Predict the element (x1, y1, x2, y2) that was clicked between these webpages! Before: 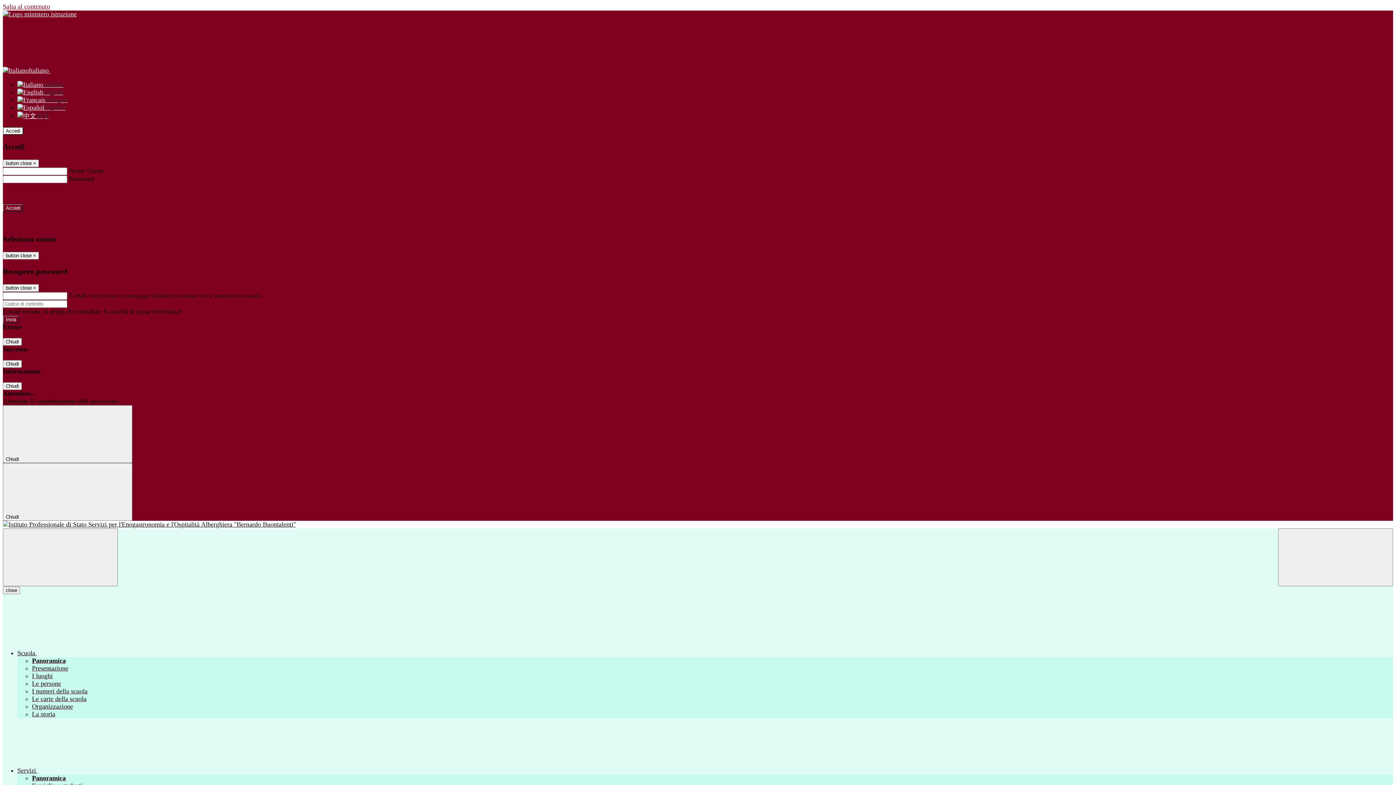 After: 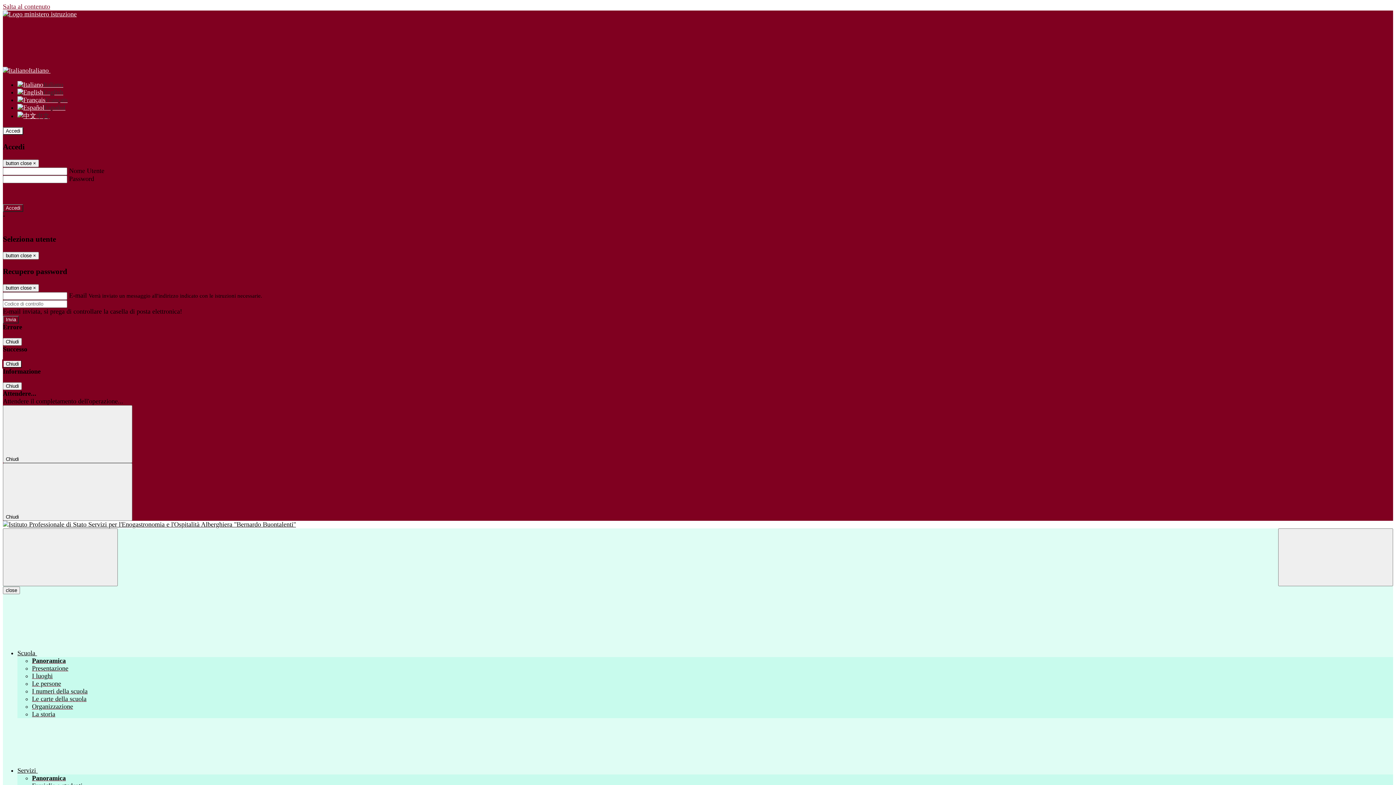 Action: label: Chiudi bbox: (2, 360, 21, 368)